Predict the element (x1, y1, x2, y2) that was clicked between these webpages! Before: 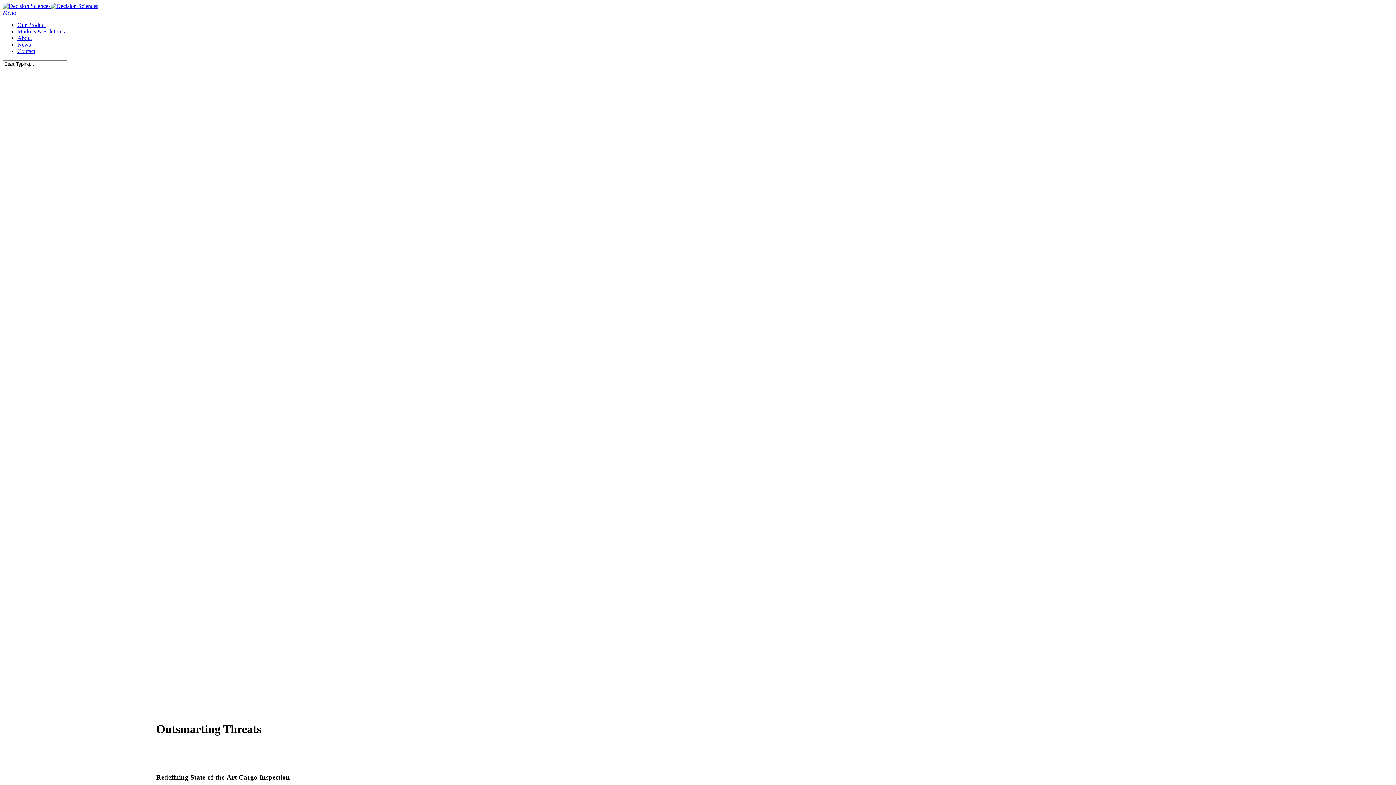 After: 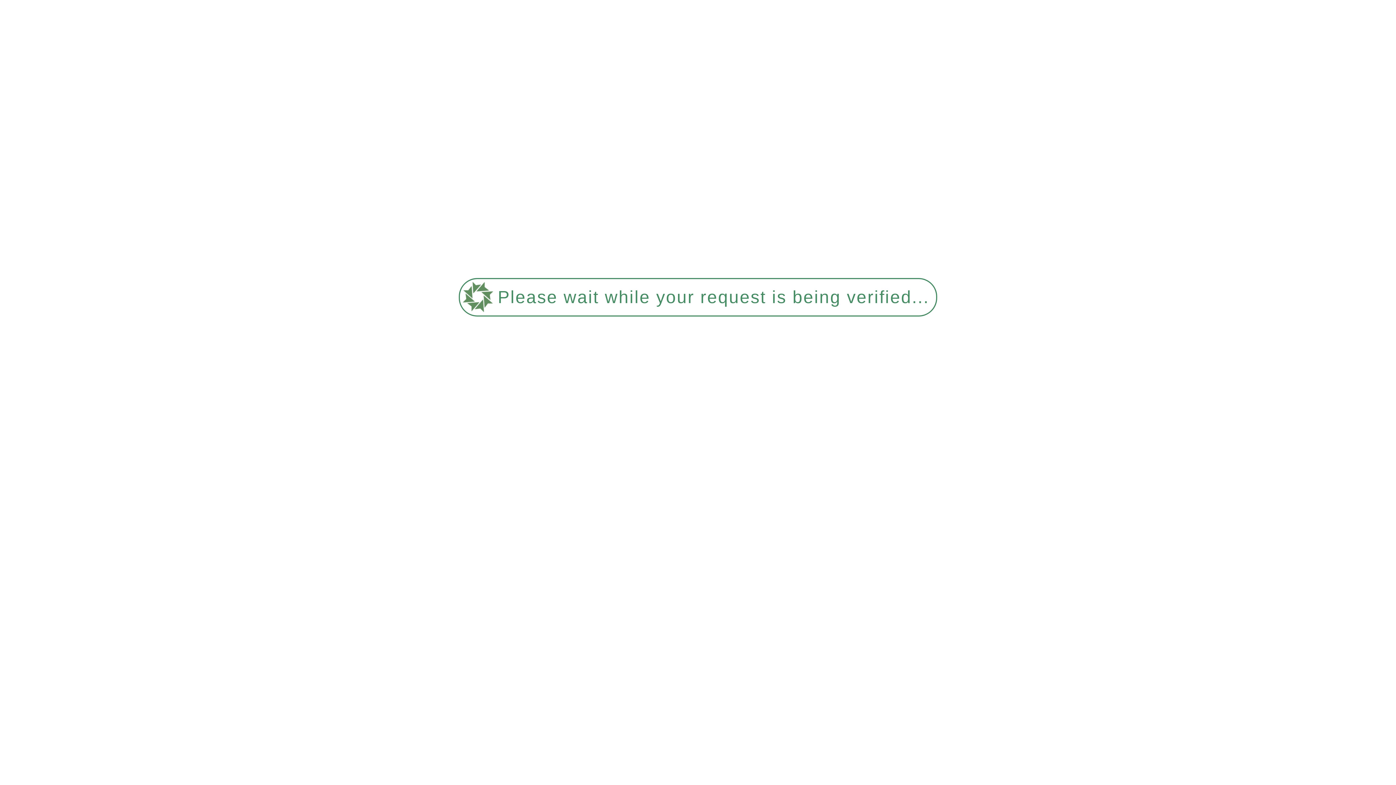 Action: label: About bbox: (17, 34, 32, 41)